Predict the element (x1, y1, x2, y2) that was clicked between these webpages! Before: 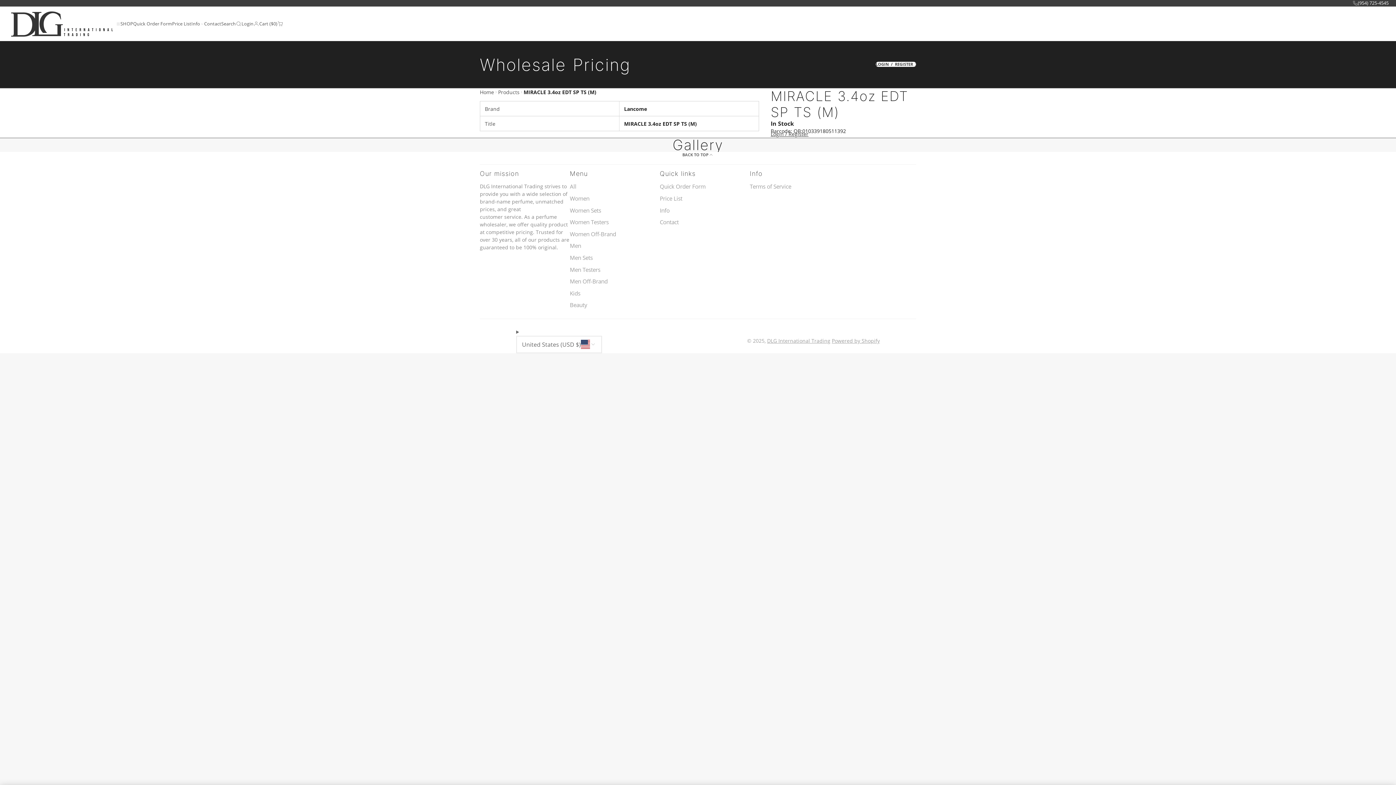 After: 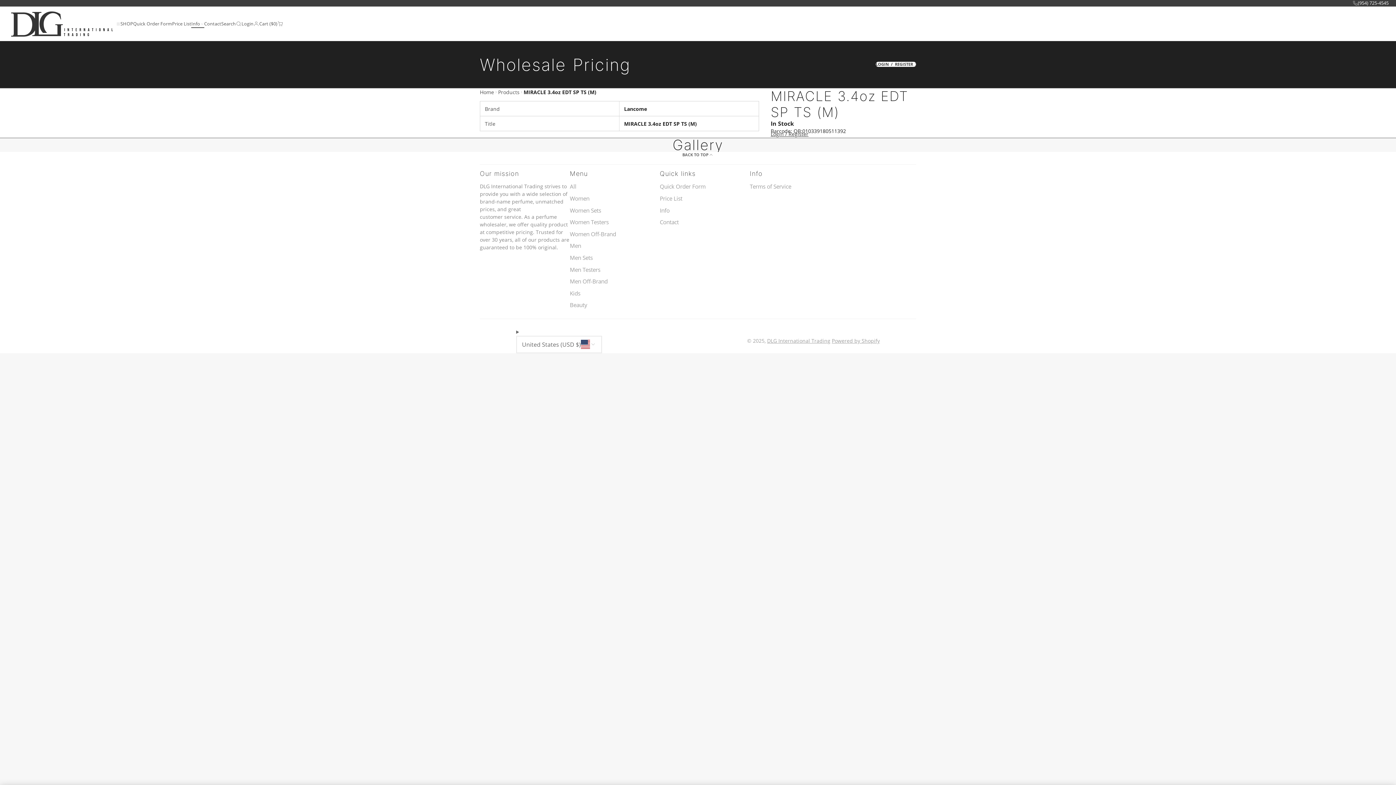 Action: bbox: (191, 19, 204, 27) label: Info